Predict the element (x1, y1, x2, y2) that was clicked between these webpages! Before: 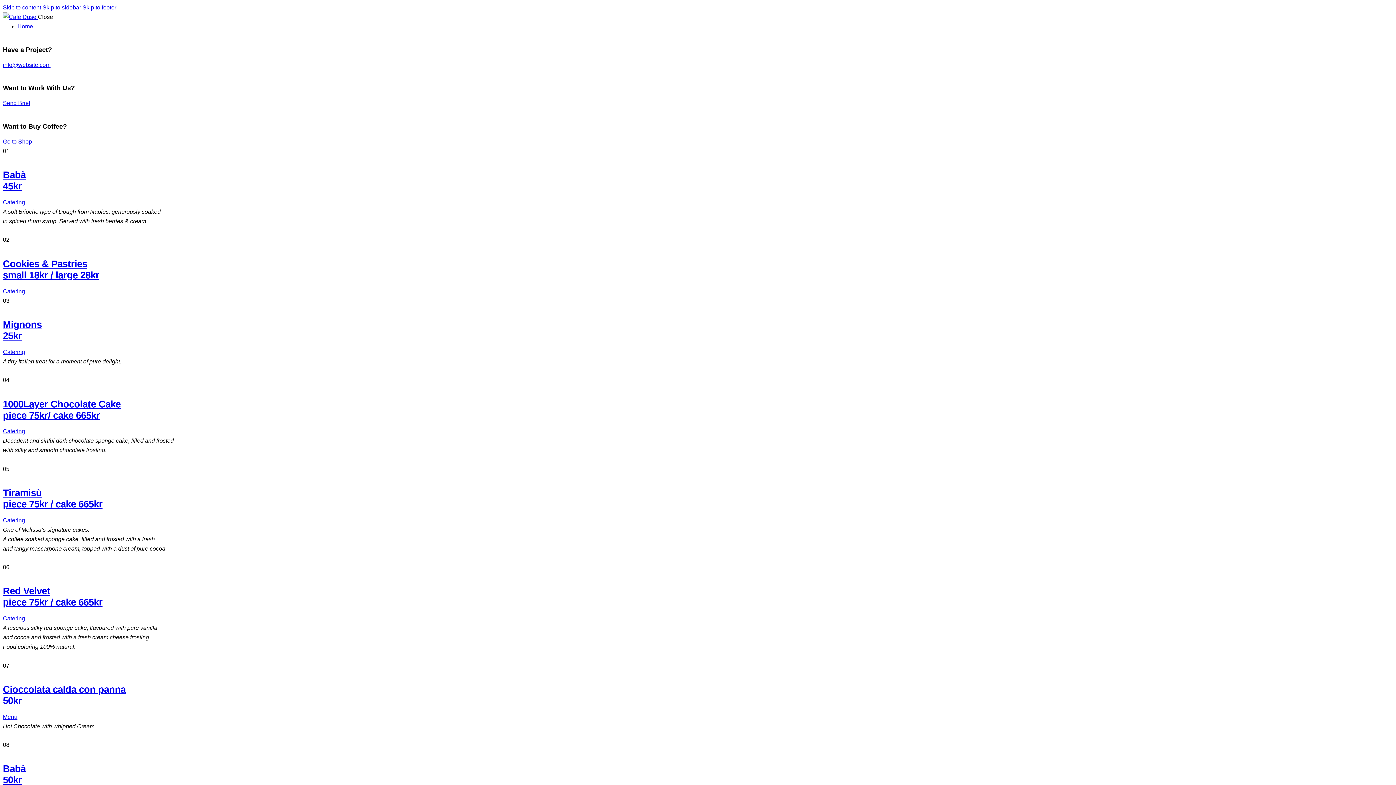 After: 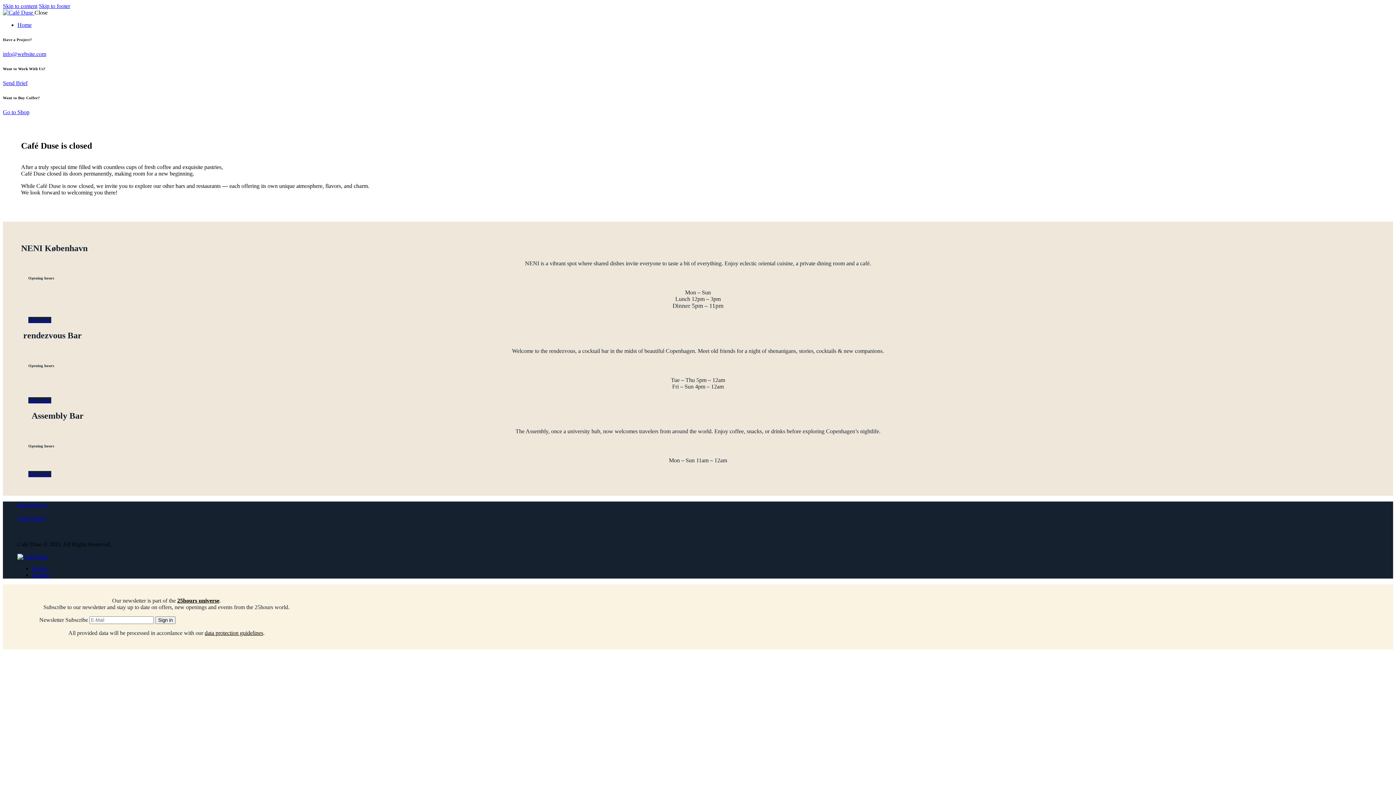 Action: label: Home bbox: (17, 23, 33, 29)